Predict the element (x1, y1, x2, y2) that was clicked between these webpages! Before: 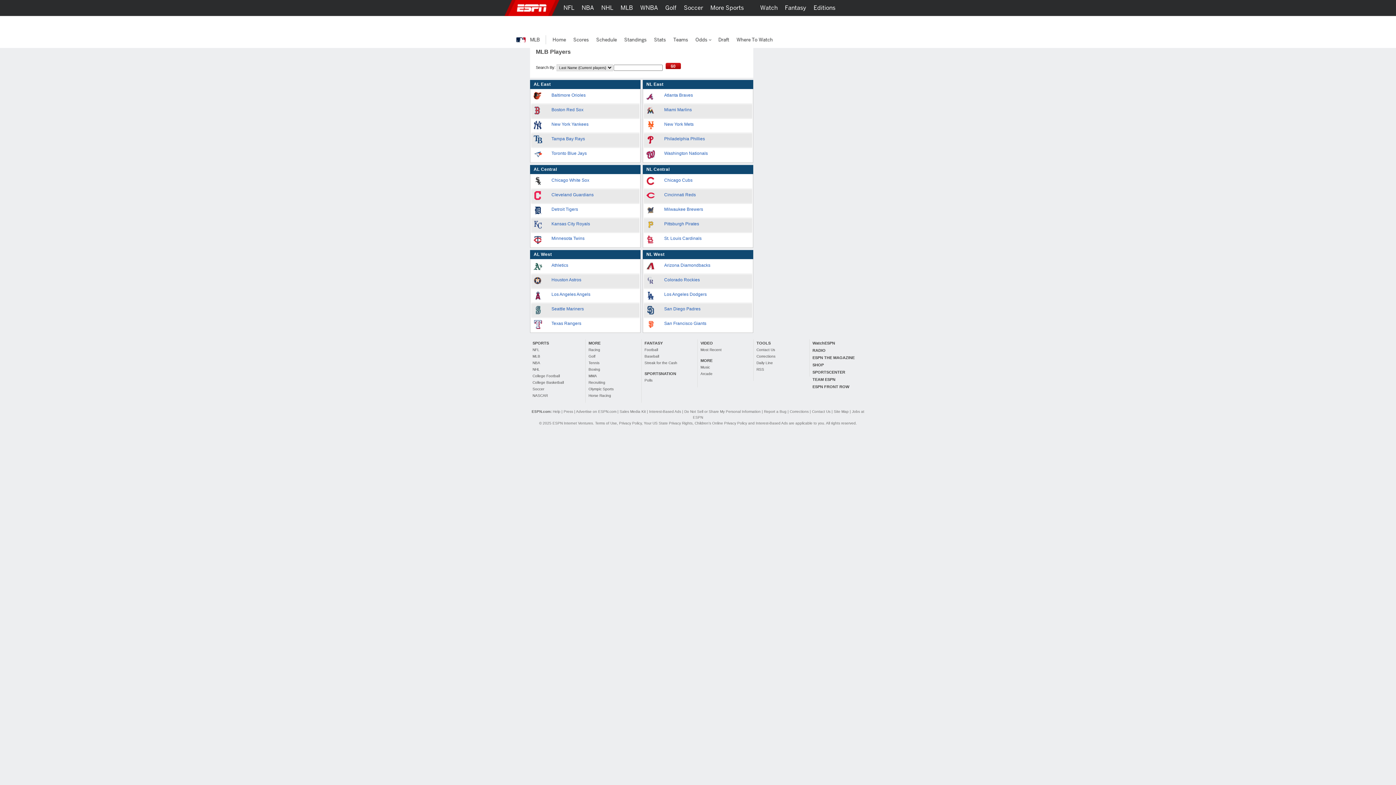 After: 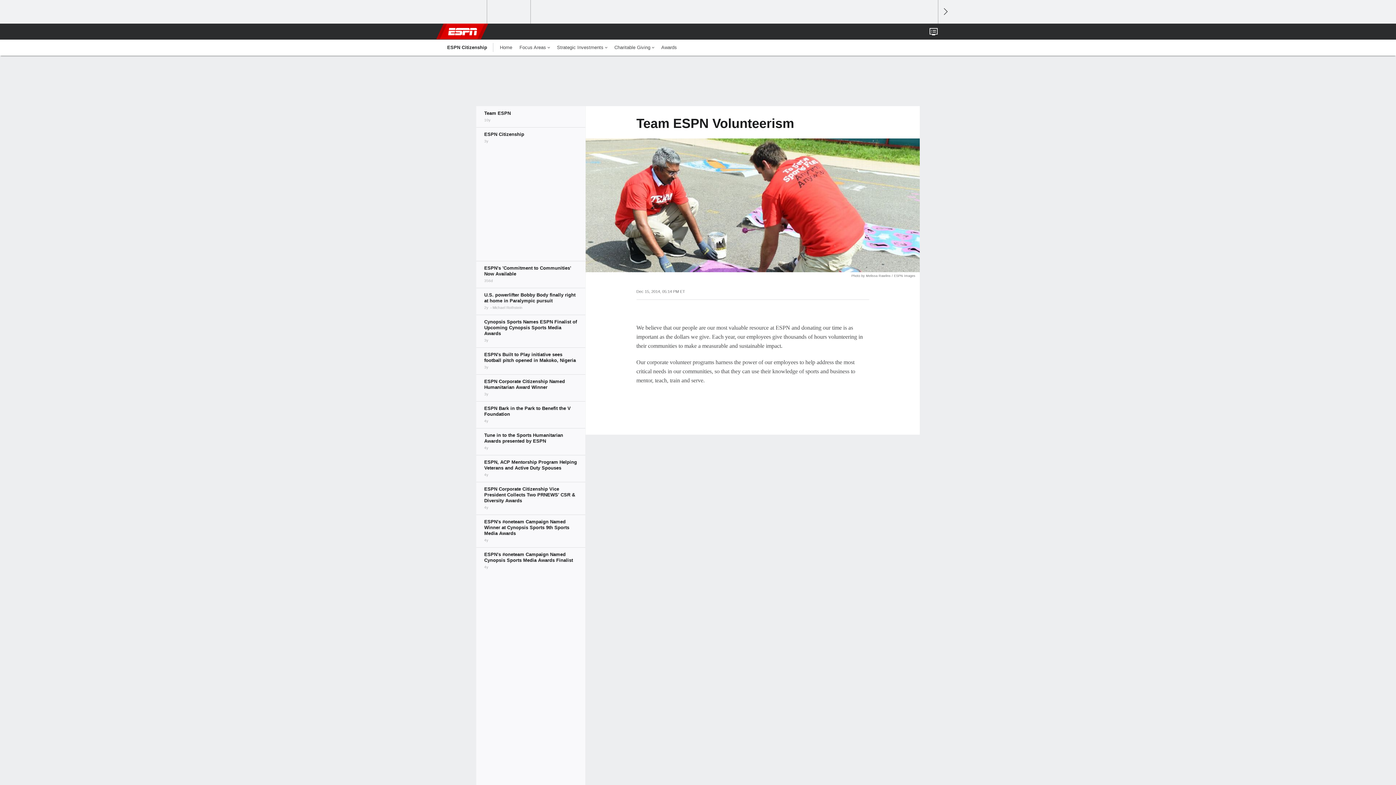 Action: label: TEAM ESPN bbox: (812, 376, 862, 382)